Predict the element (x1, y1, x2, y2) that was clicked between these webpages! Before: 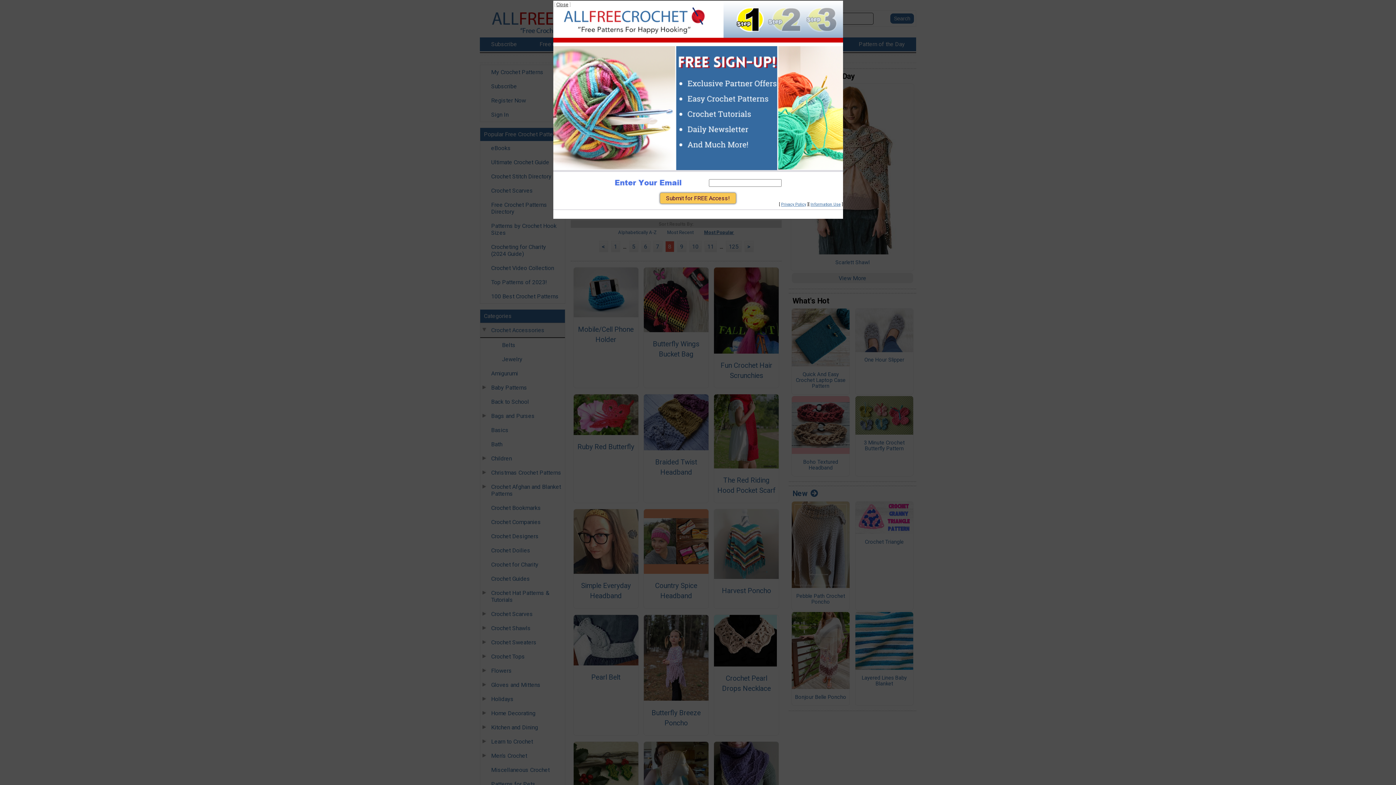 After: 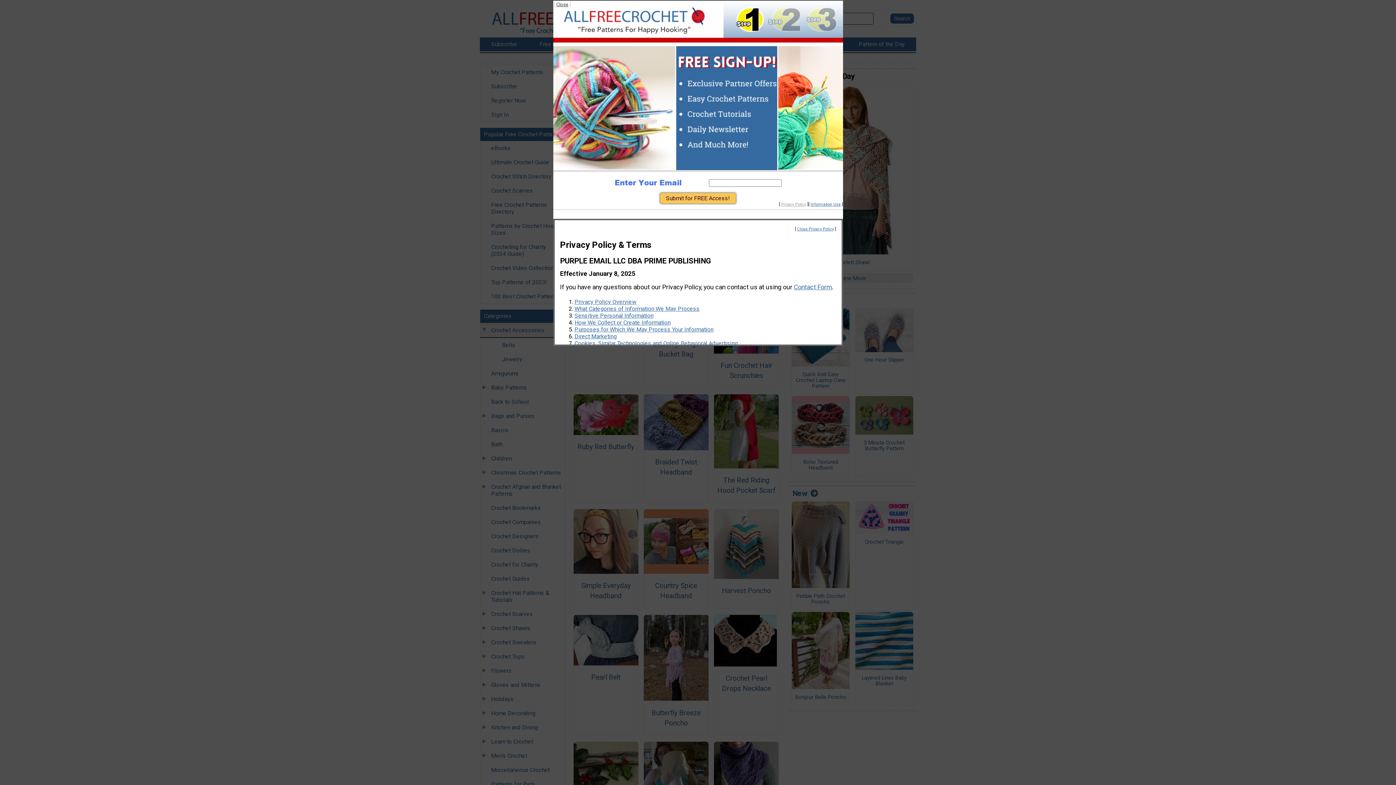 Action: label: Privacy Policy bbox: (781, 202, 806, 206)